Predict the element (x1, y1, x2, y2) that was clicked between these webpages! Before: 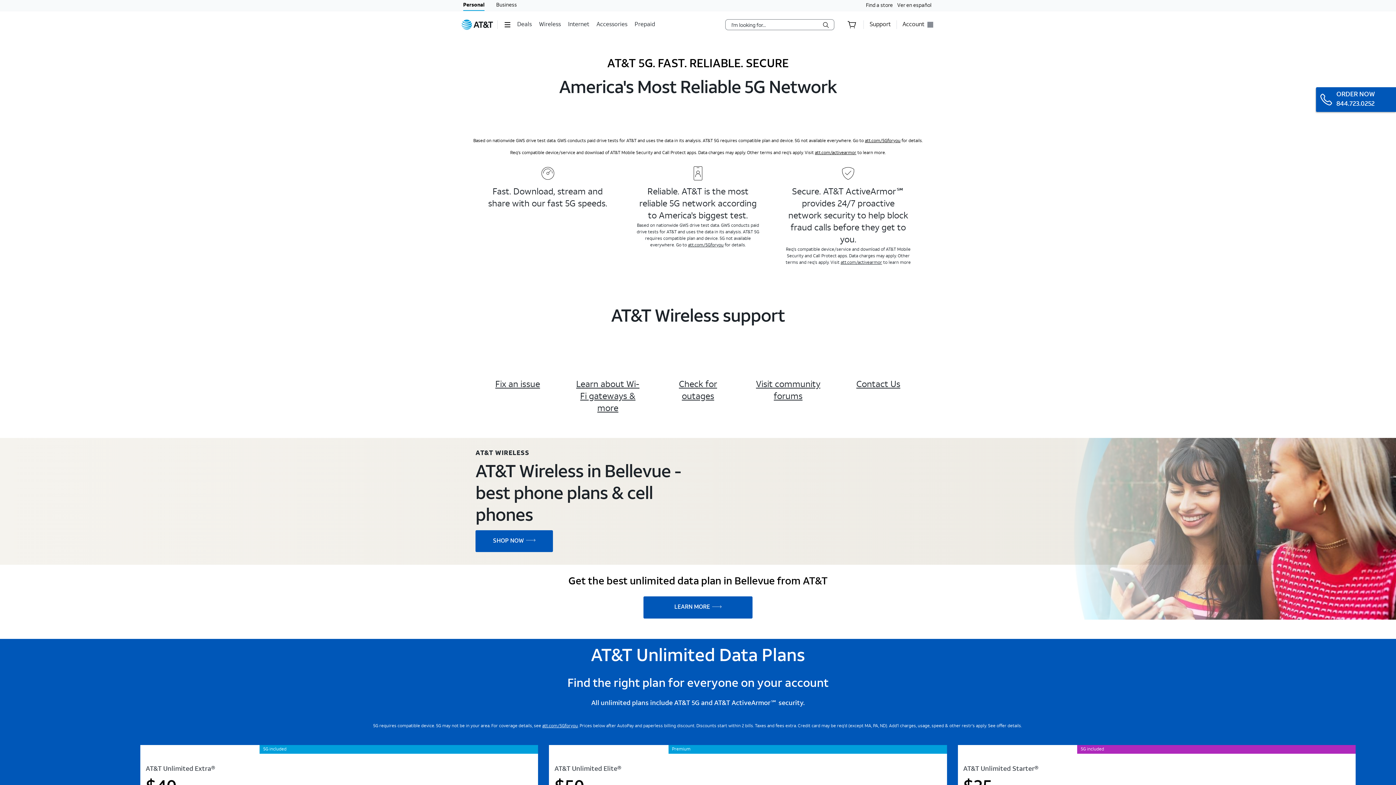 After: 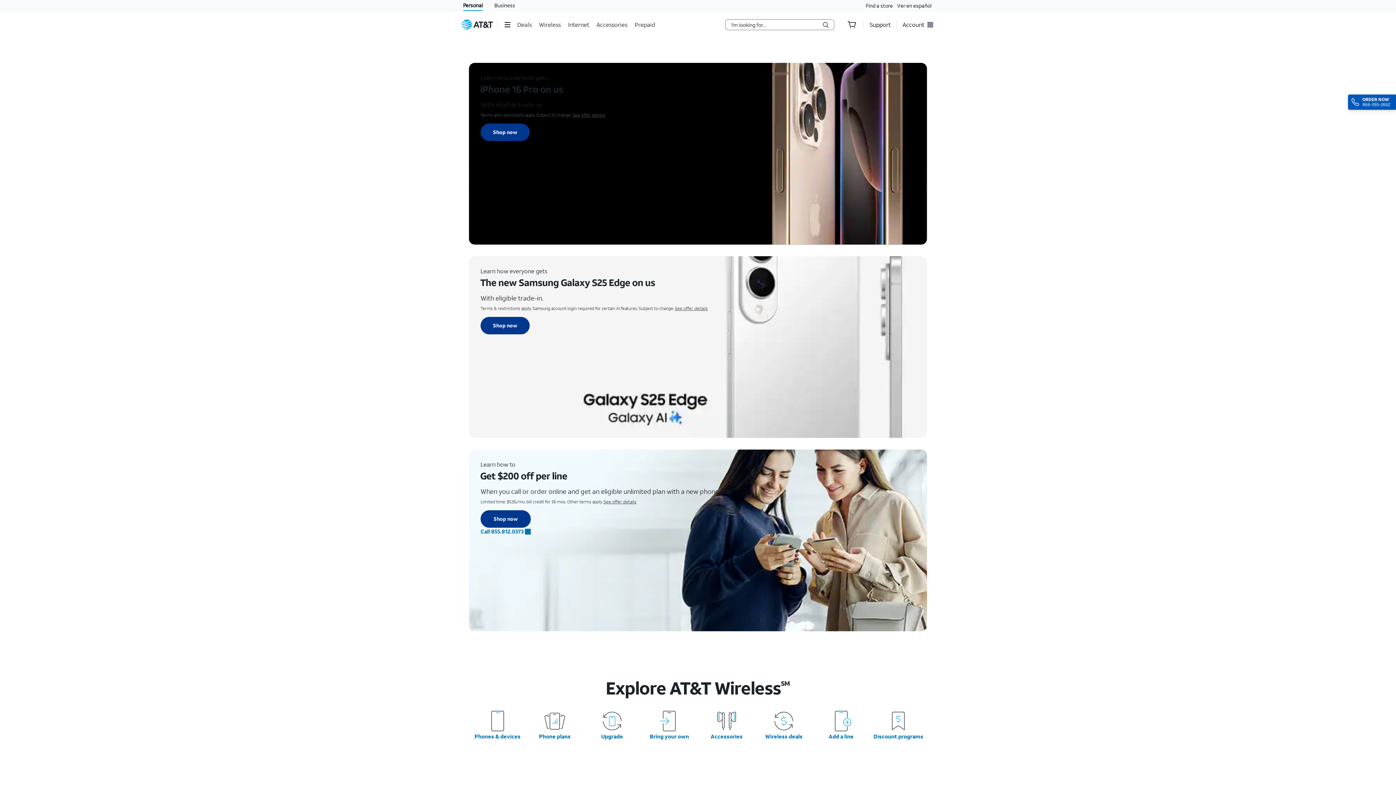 Action: label: Wireless bbox: (539, 15, 562, 33)